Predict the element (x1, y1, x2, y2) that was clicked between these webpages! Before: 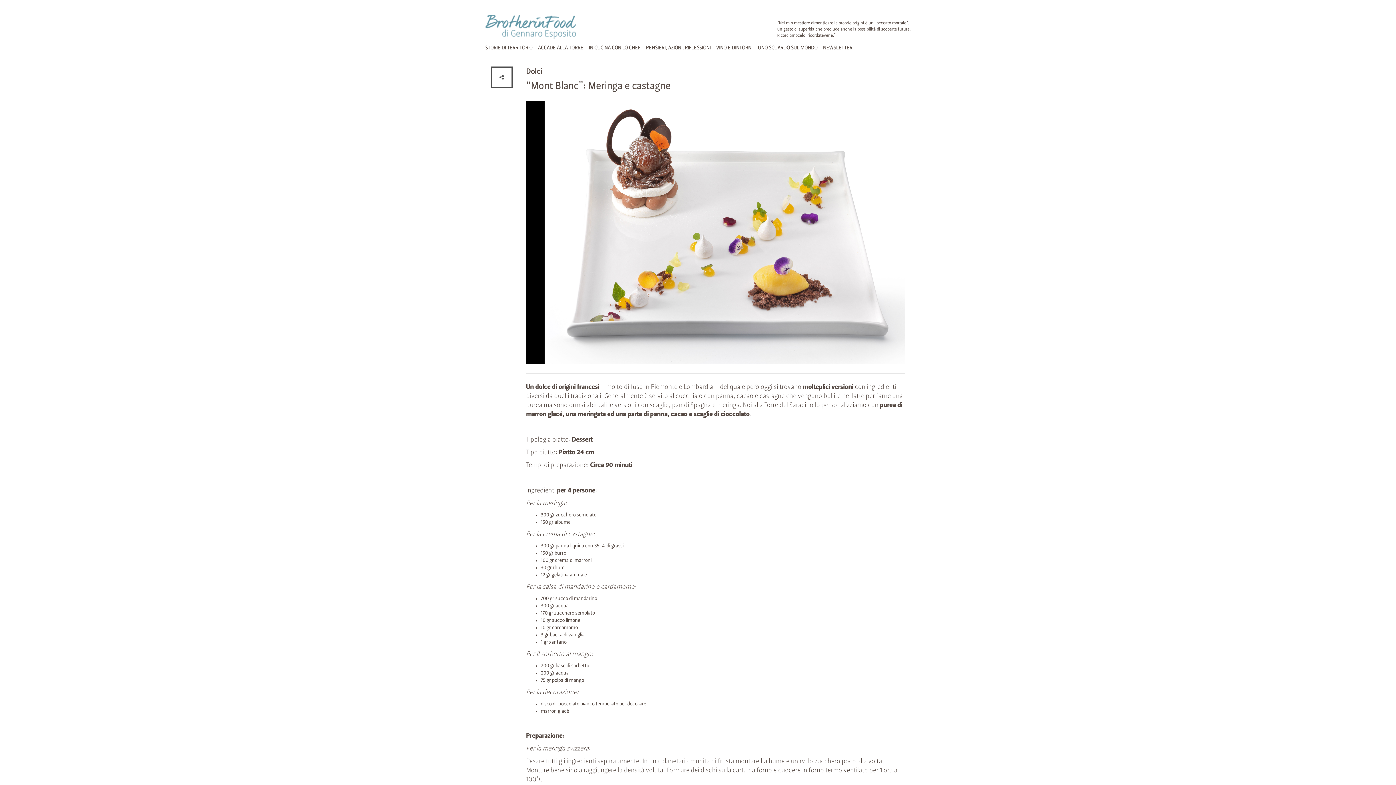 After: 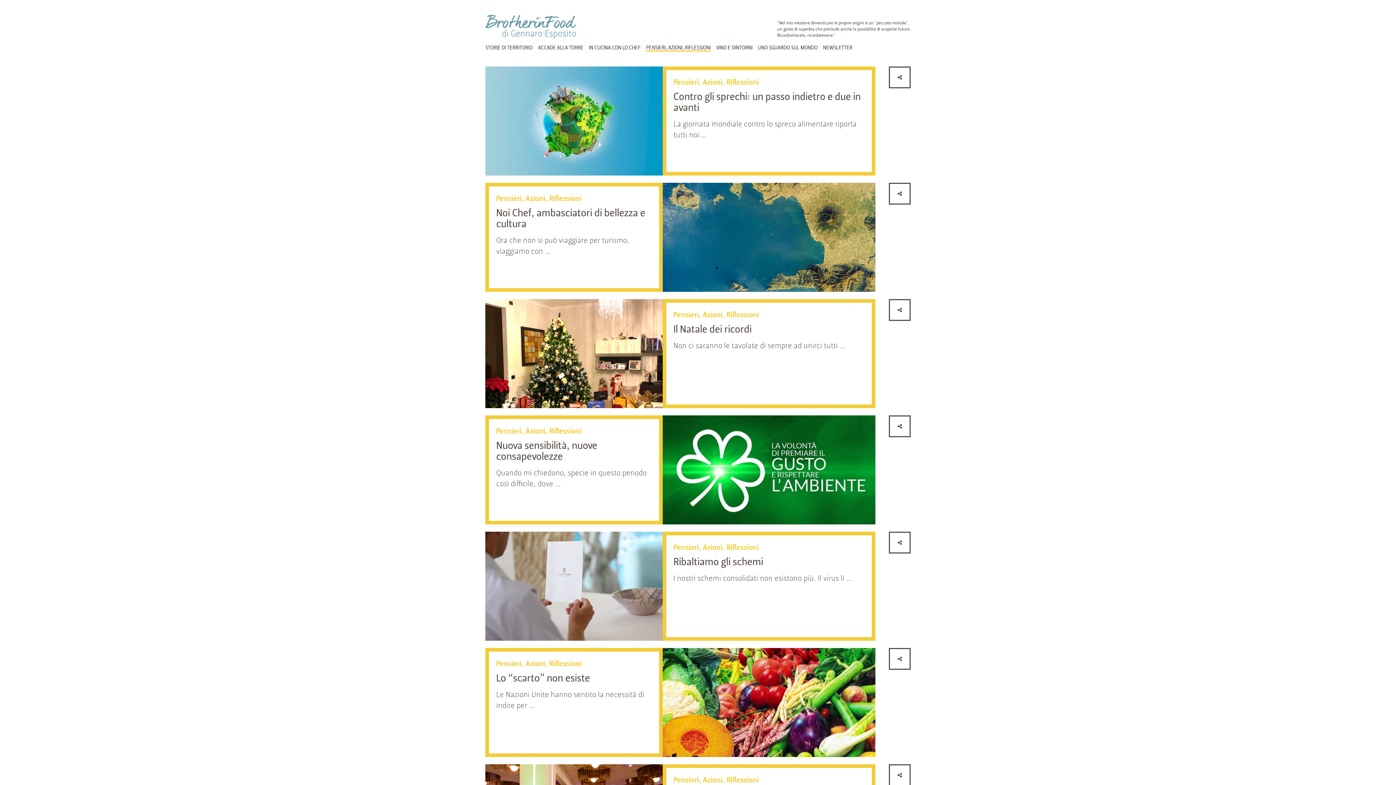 Action: bbox: (646, 44, 710, 51) label: PENSIERI, AZIONI, RIFLESSIONI